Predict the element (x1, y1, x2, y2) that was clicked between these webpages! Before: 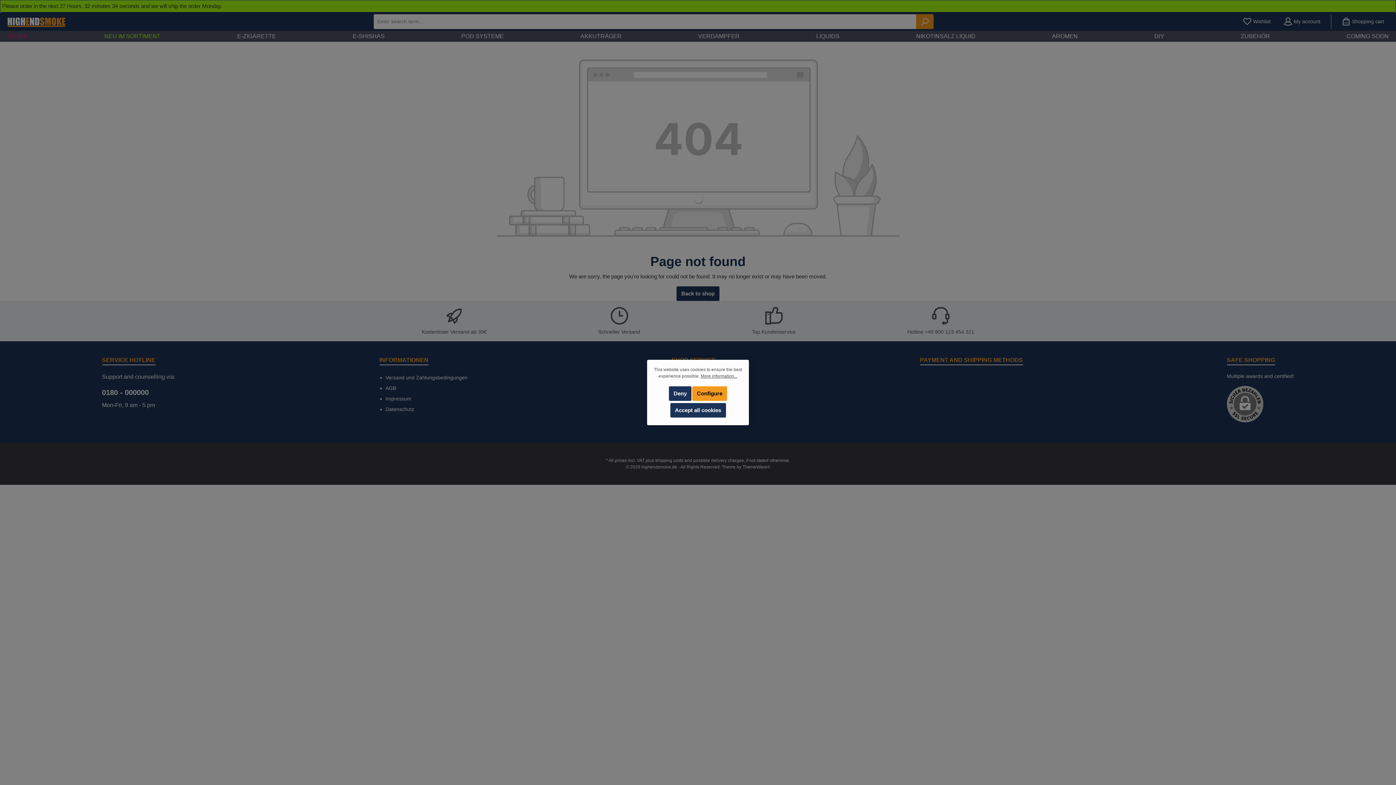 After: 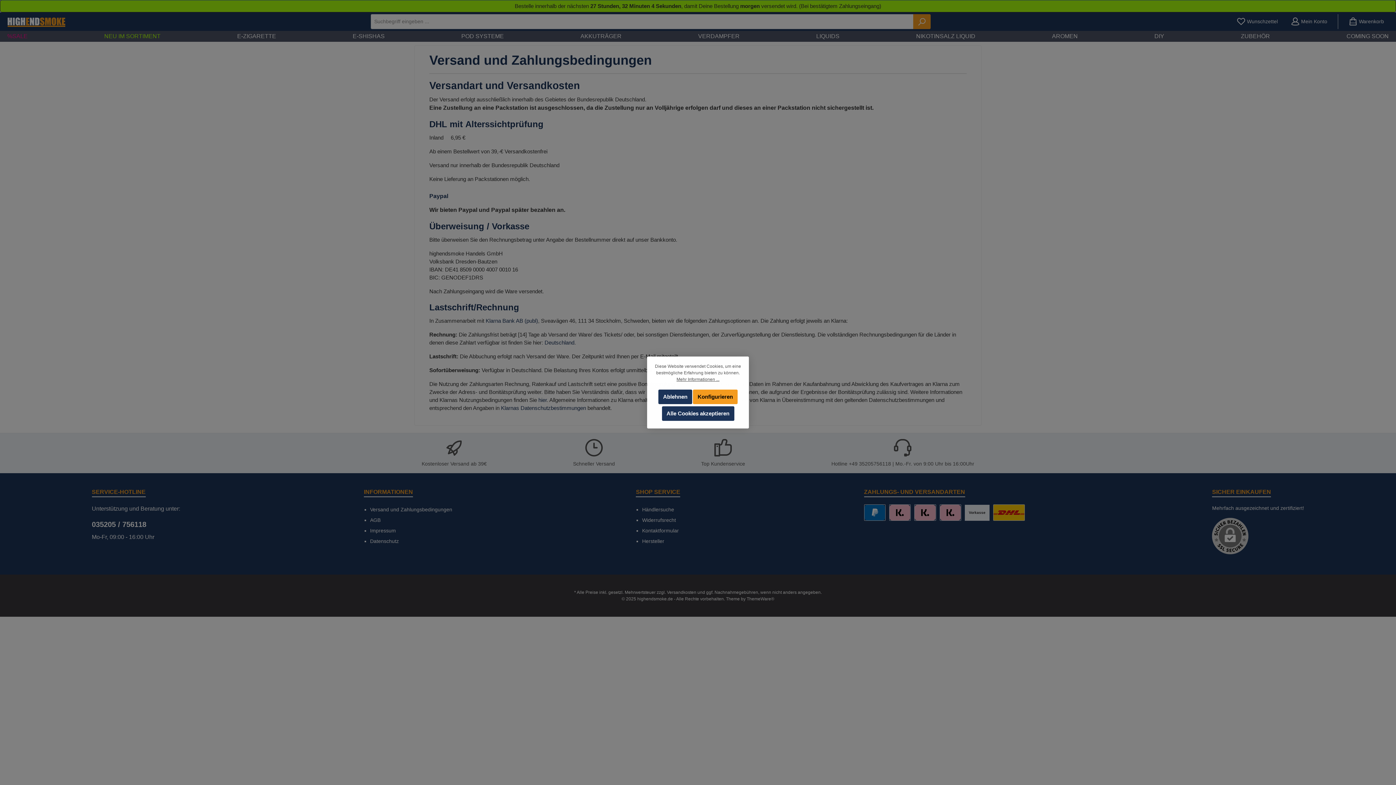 Action: bbox: (385, 374, 467, 380) label: Versand und Zahlungsbedingungen